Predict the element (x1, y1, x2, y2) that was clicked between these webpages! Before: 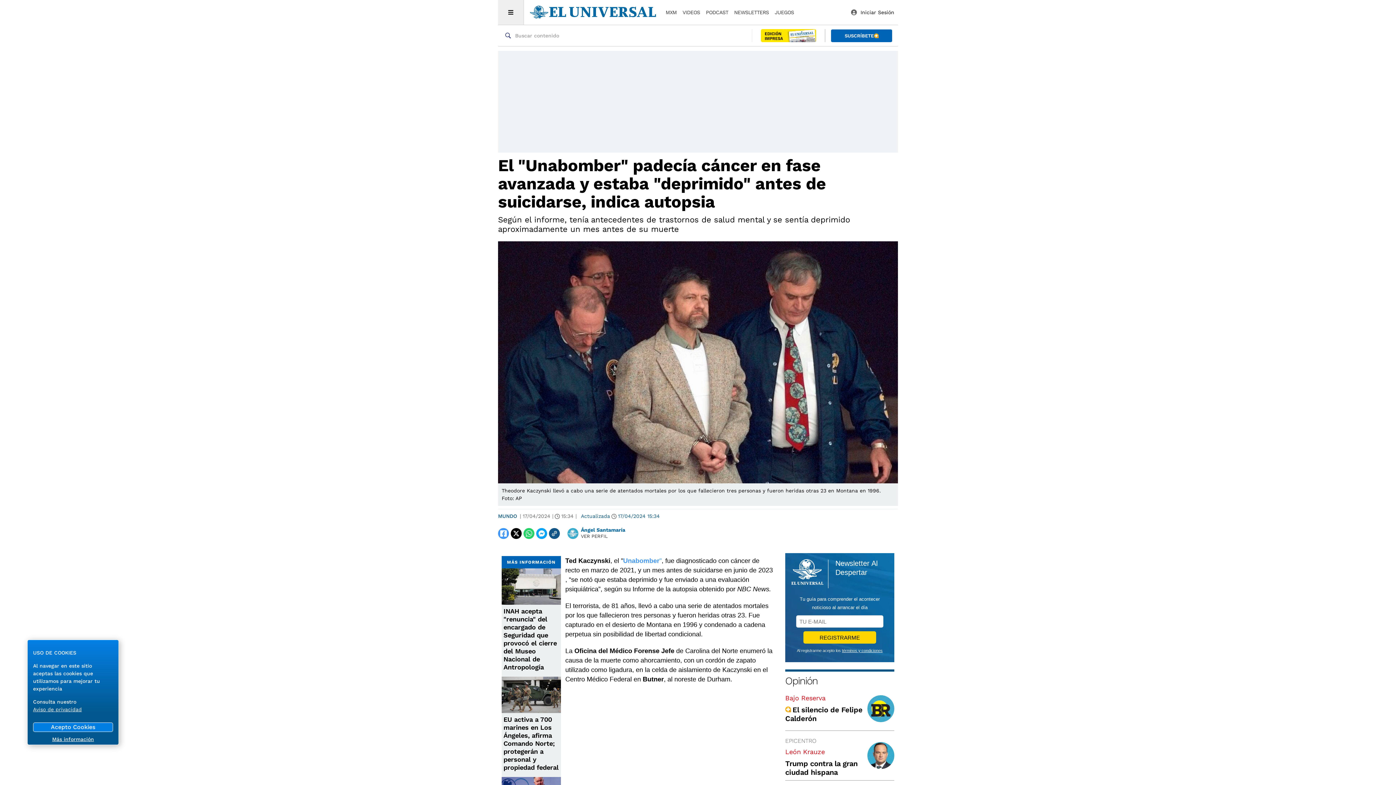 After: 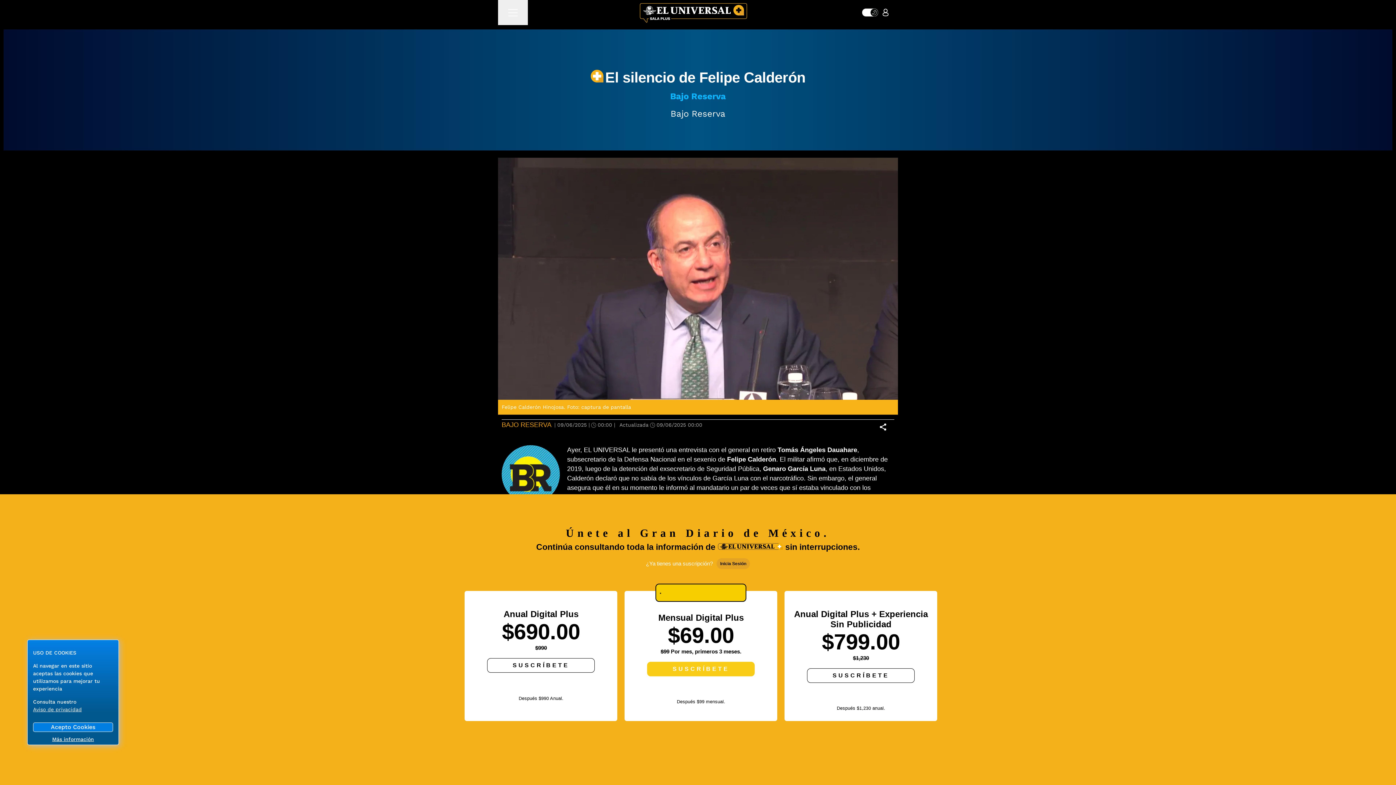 Action: bbox: (867, 690, 894, 727)